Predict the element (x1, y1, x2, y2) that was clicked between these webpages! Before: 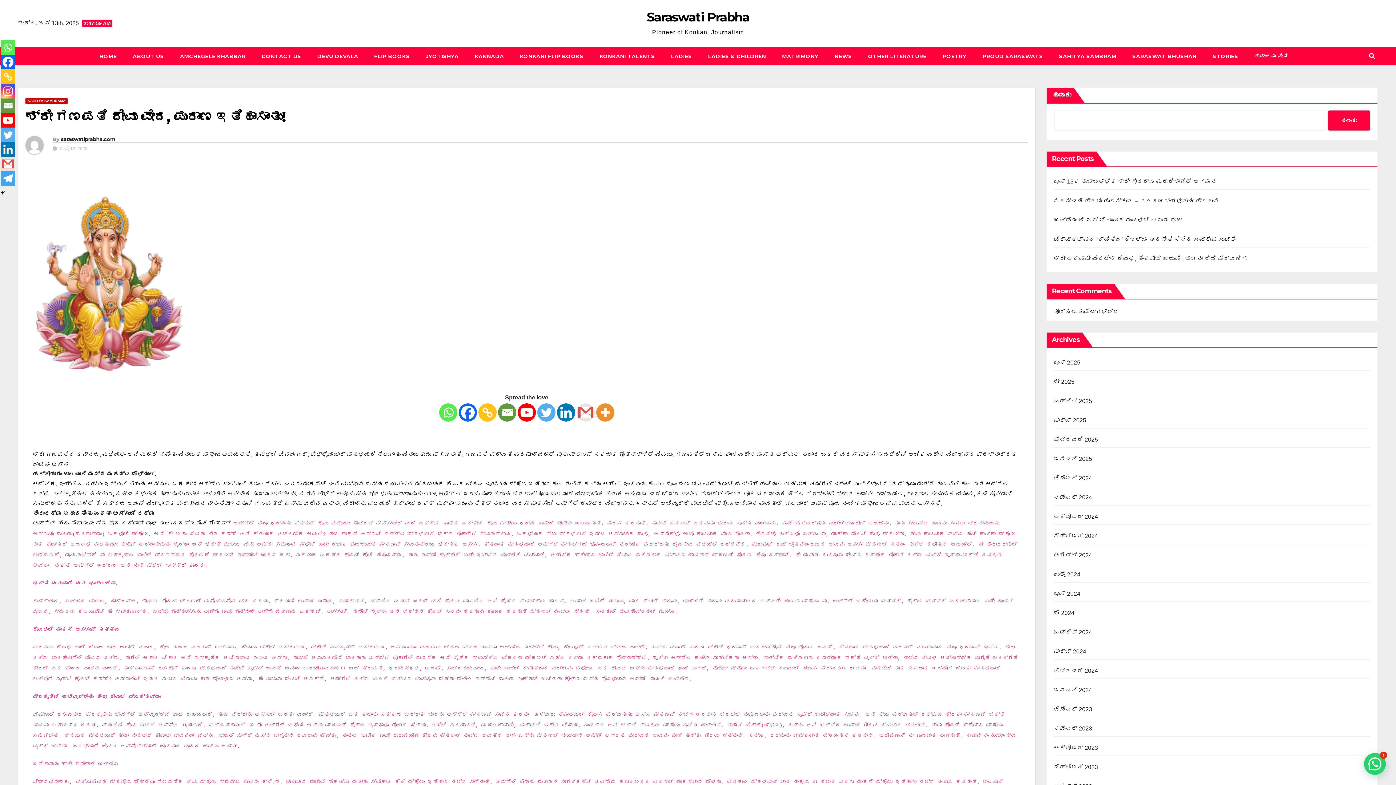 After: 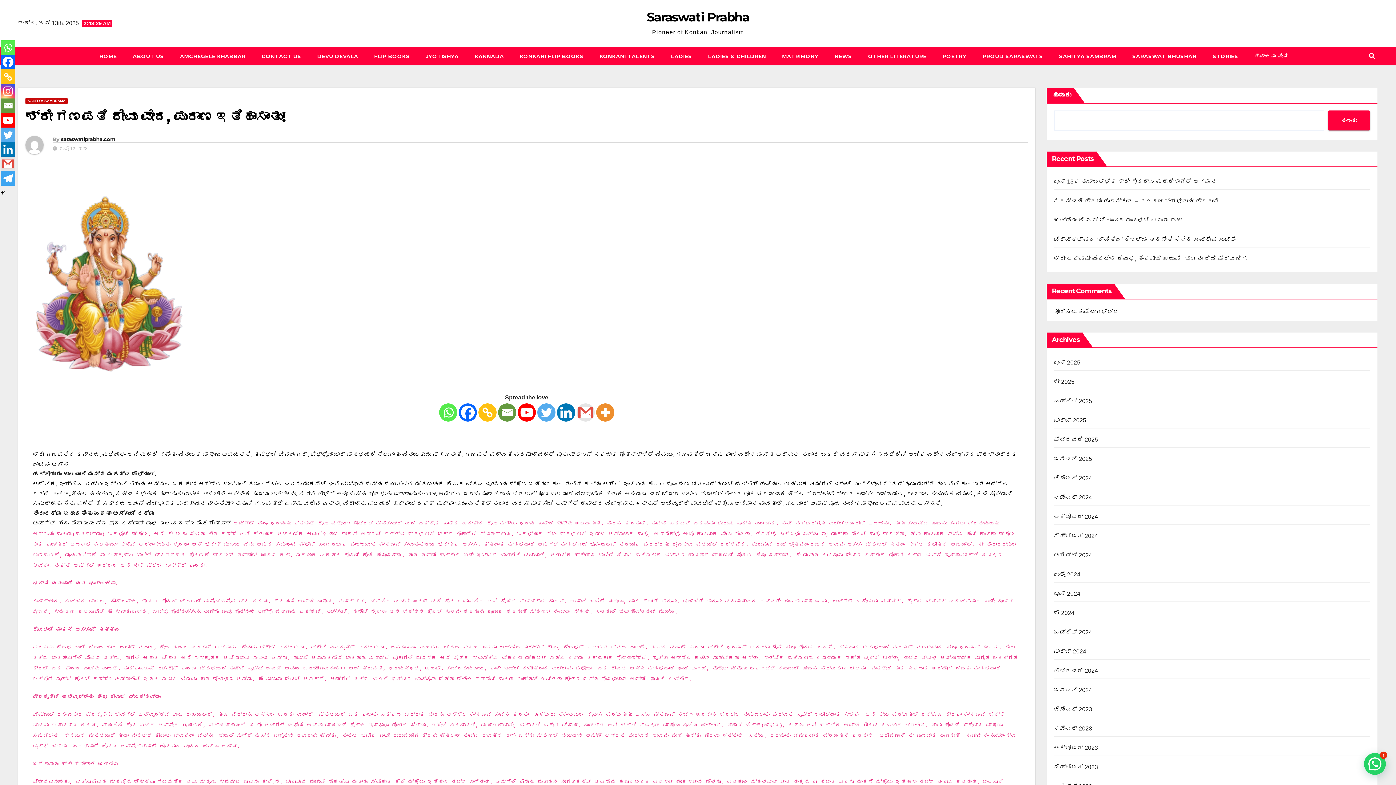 Action: bbox: (1328, 110, 1370, 130) label: ಹುಡುಕು